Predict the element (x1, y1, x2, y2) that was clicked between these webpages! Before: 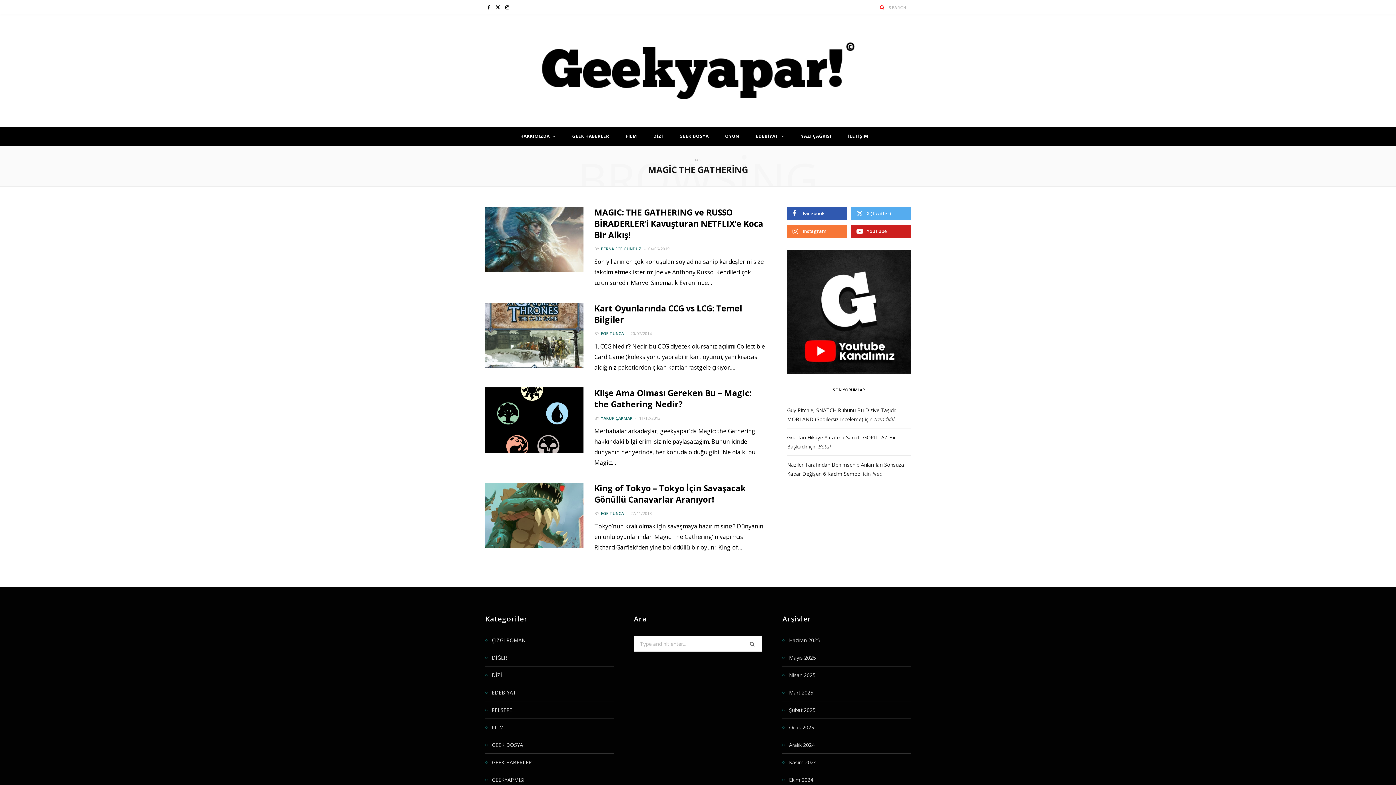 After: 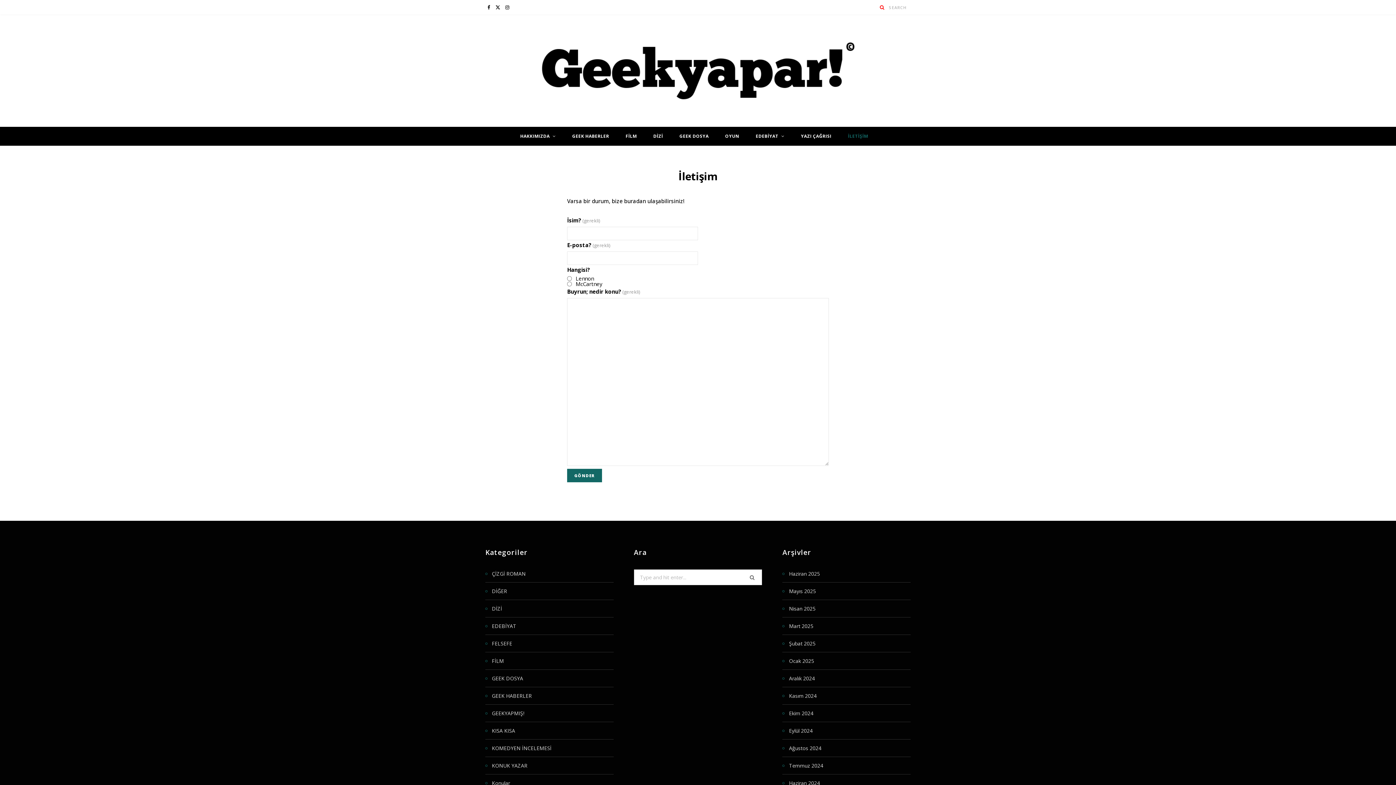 Action: bbox: (840, 126, 875, 145) label: İLETİŞİM